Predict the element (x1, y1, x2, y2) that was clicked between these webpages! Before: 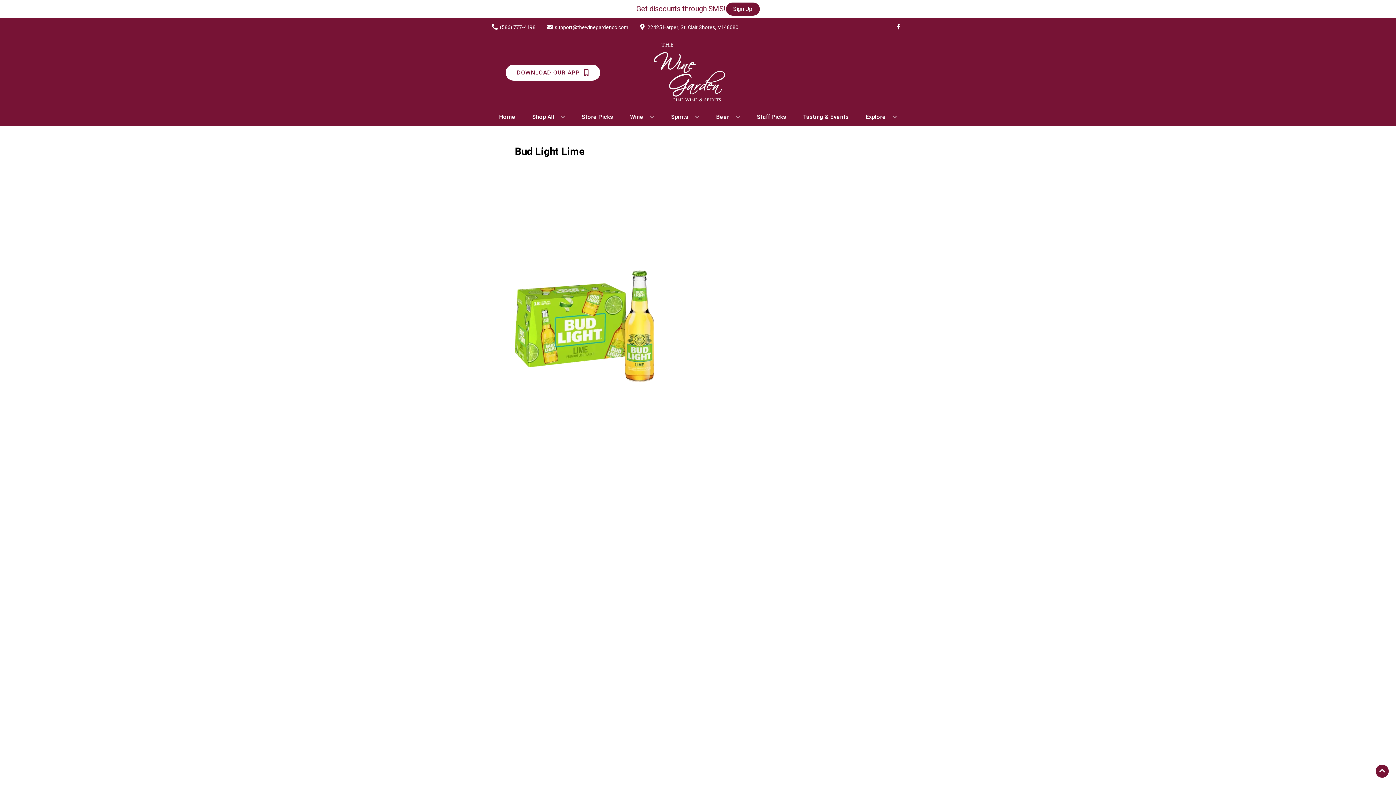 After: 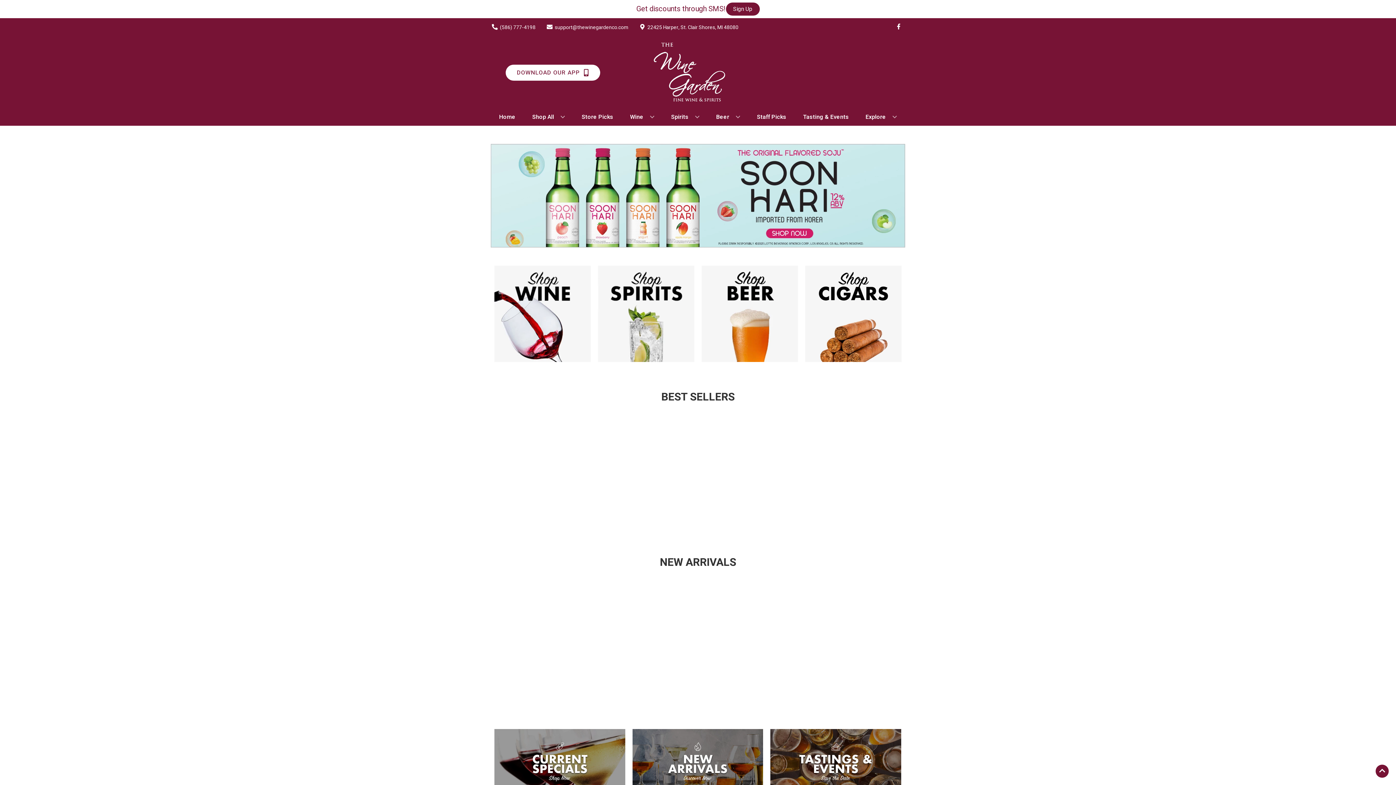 Action: bbox: (625, 36, 770, 109)